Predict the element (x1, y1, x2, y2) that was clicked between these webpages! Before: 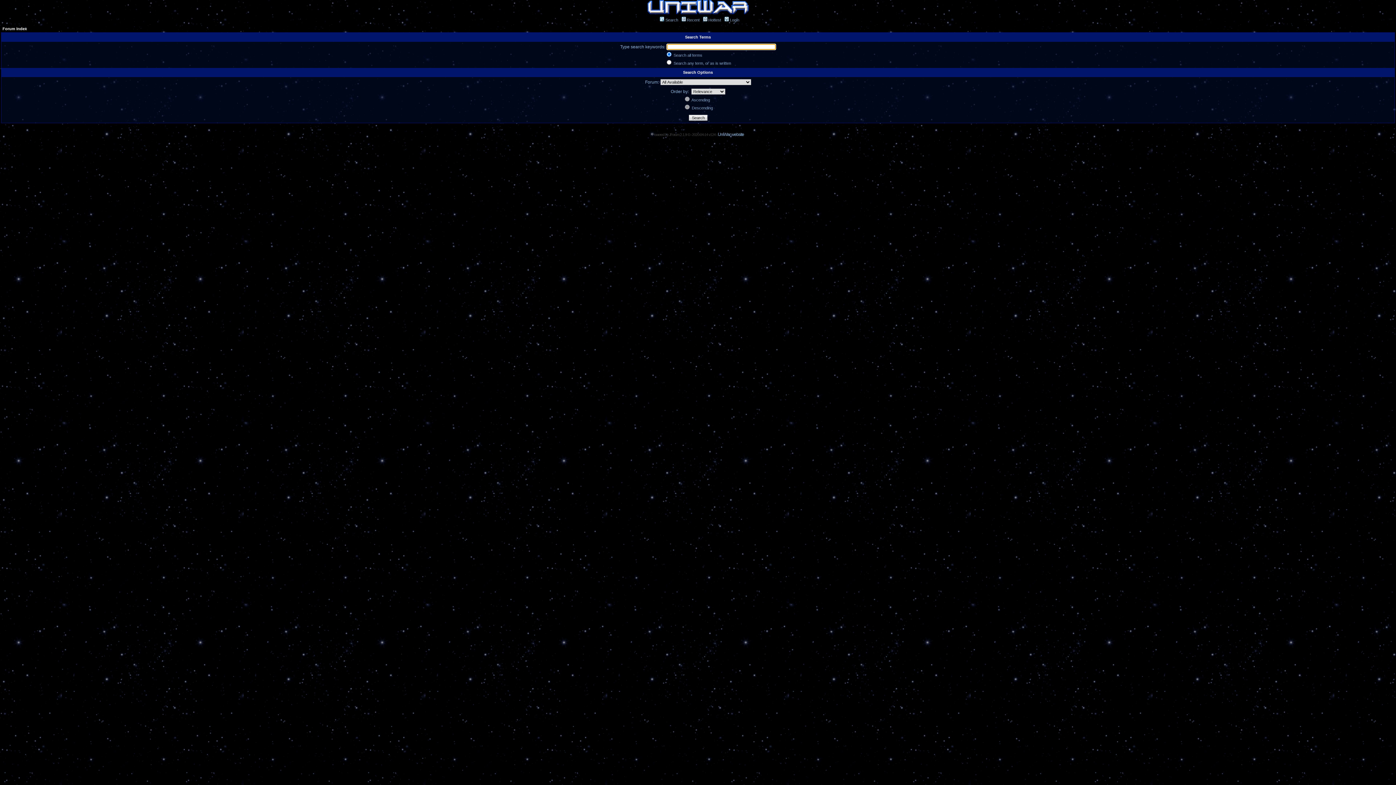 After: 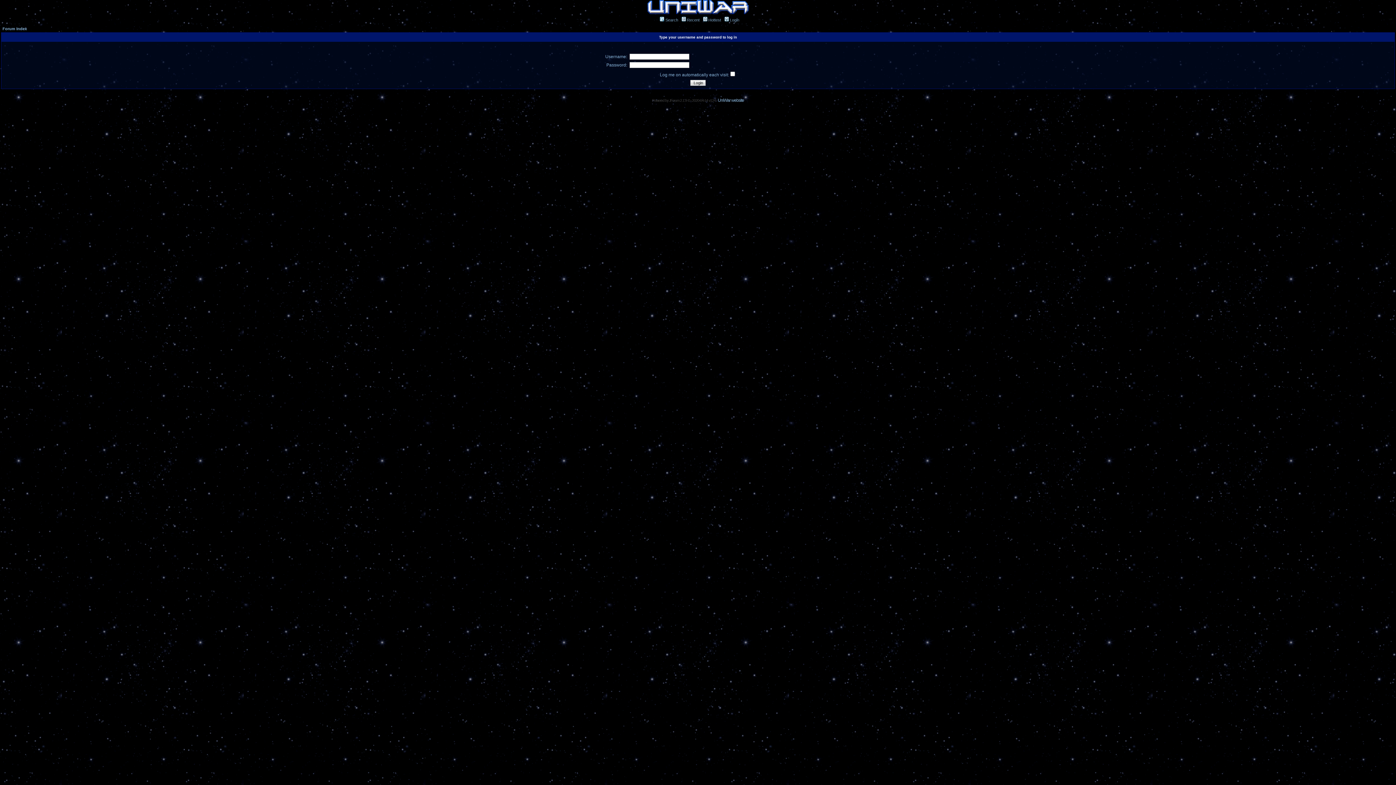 Action: bbox: (724, 17, 739, 22) label:  Login